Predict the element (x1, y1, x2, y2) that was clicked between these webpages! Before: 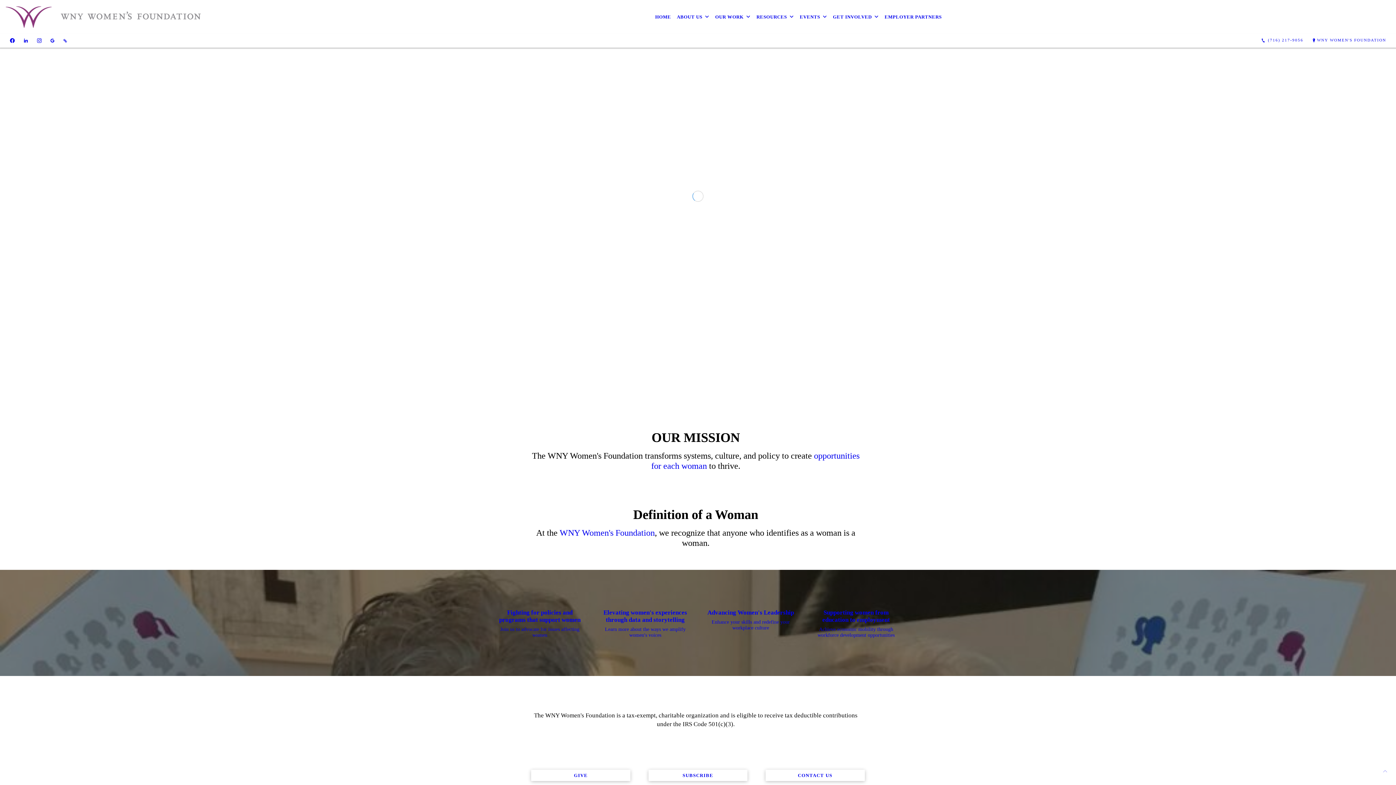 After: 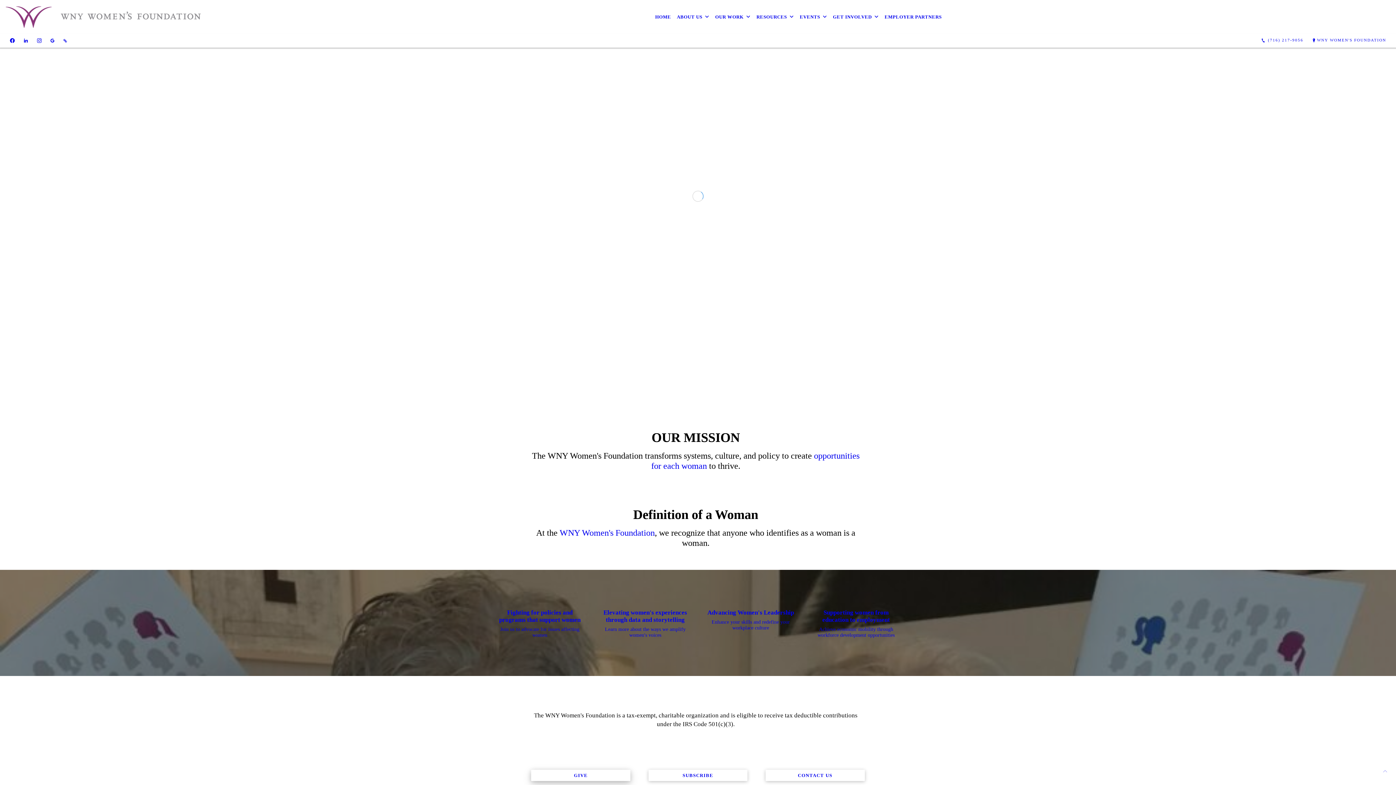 Action: bbox: (531, 770, 630, 781) label: GIVE